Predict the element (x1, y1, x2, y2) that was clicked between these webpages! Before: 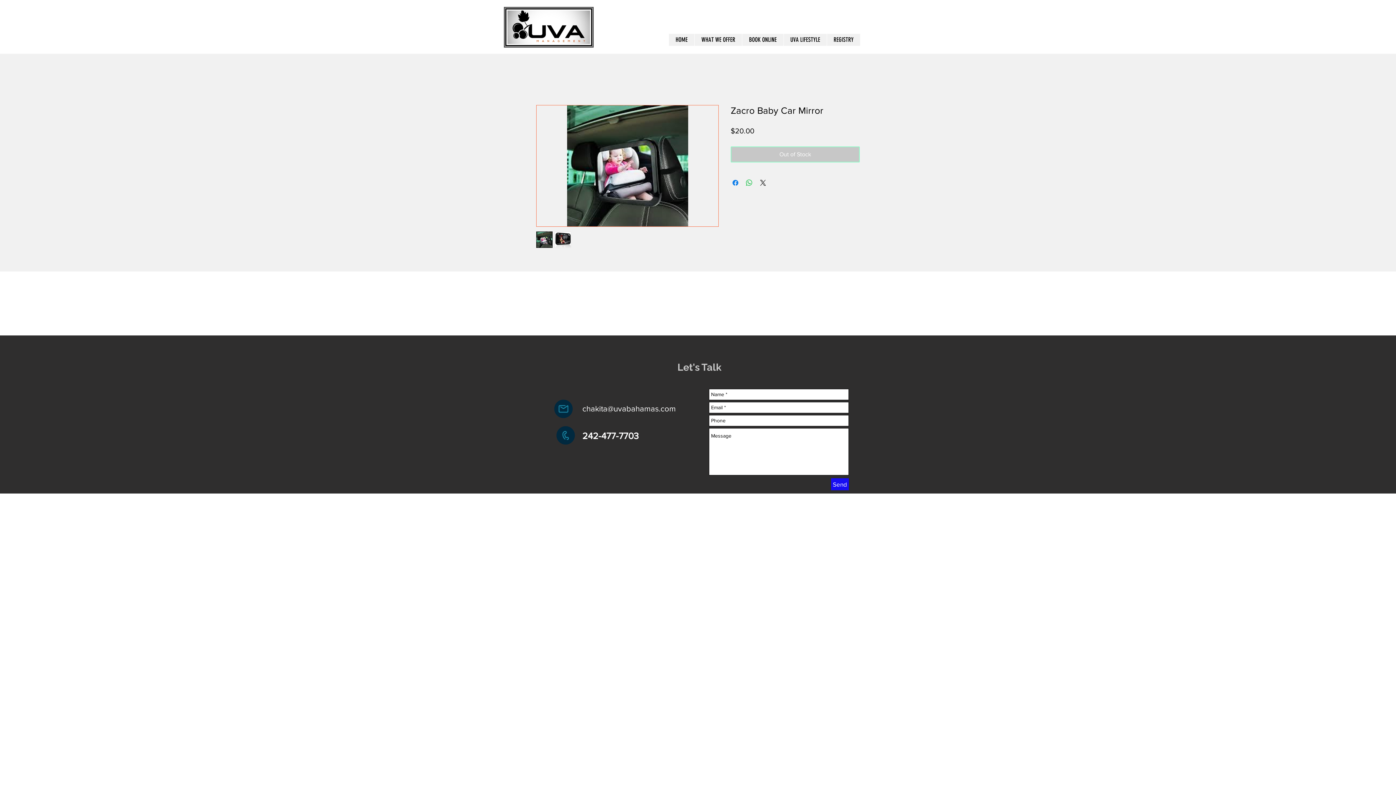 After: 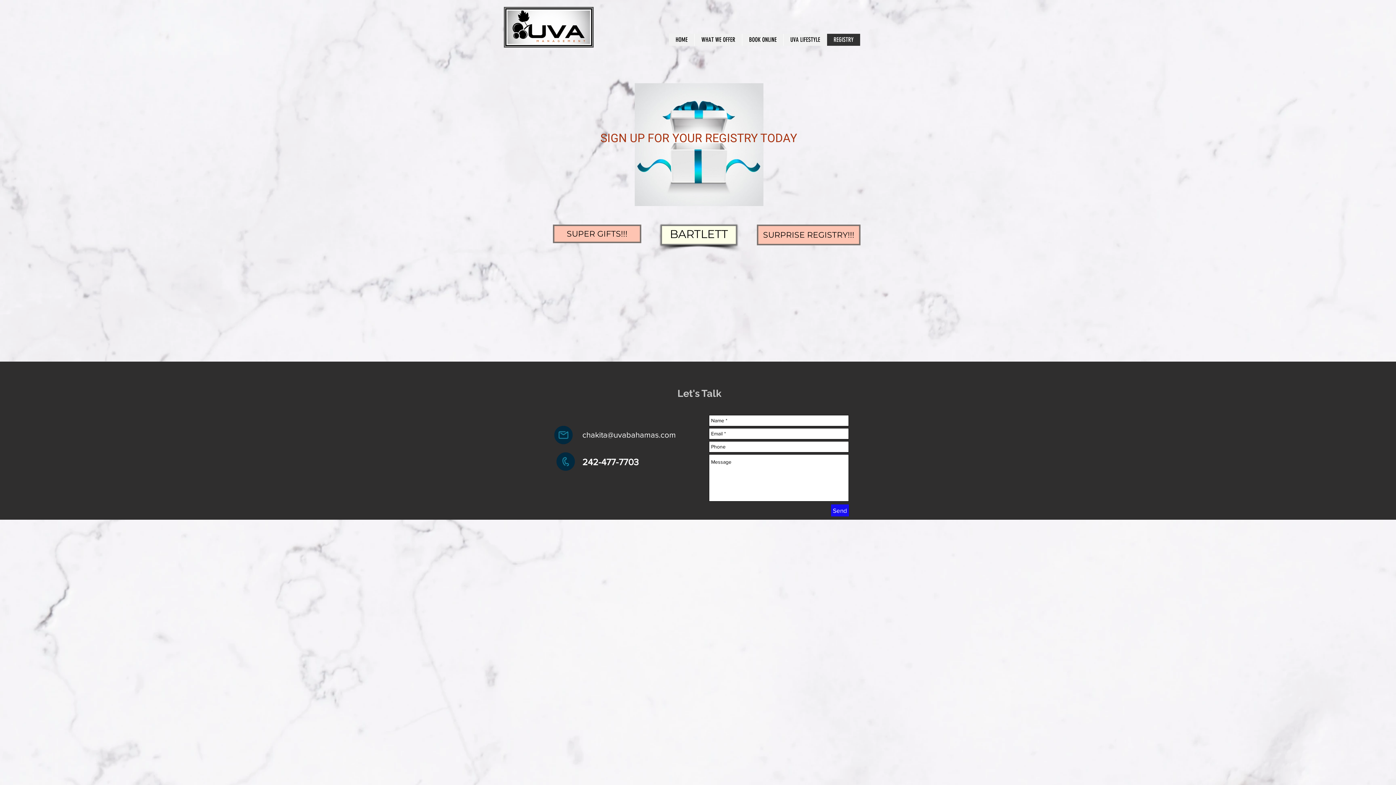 Action: label: REGISTRY bbox: (826, 33, 860, 45)